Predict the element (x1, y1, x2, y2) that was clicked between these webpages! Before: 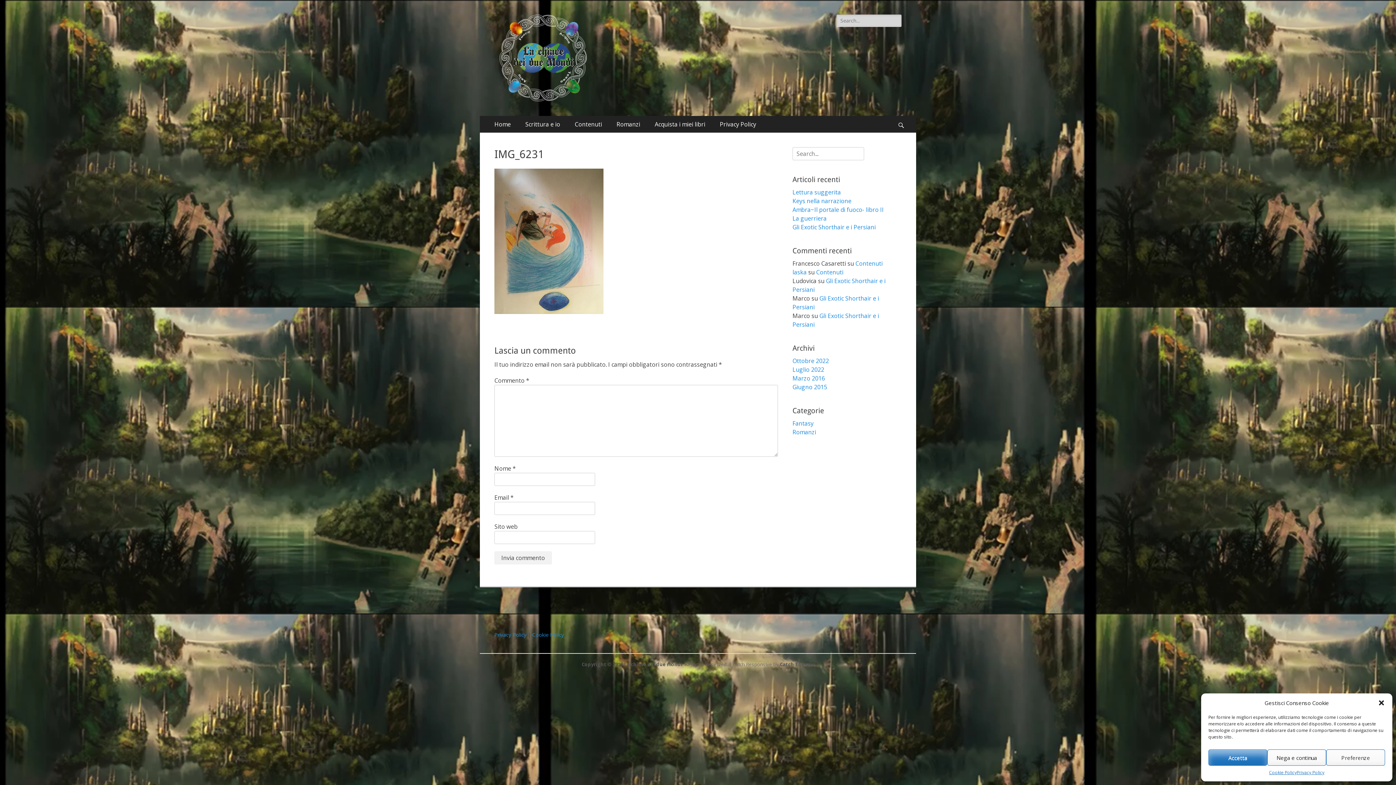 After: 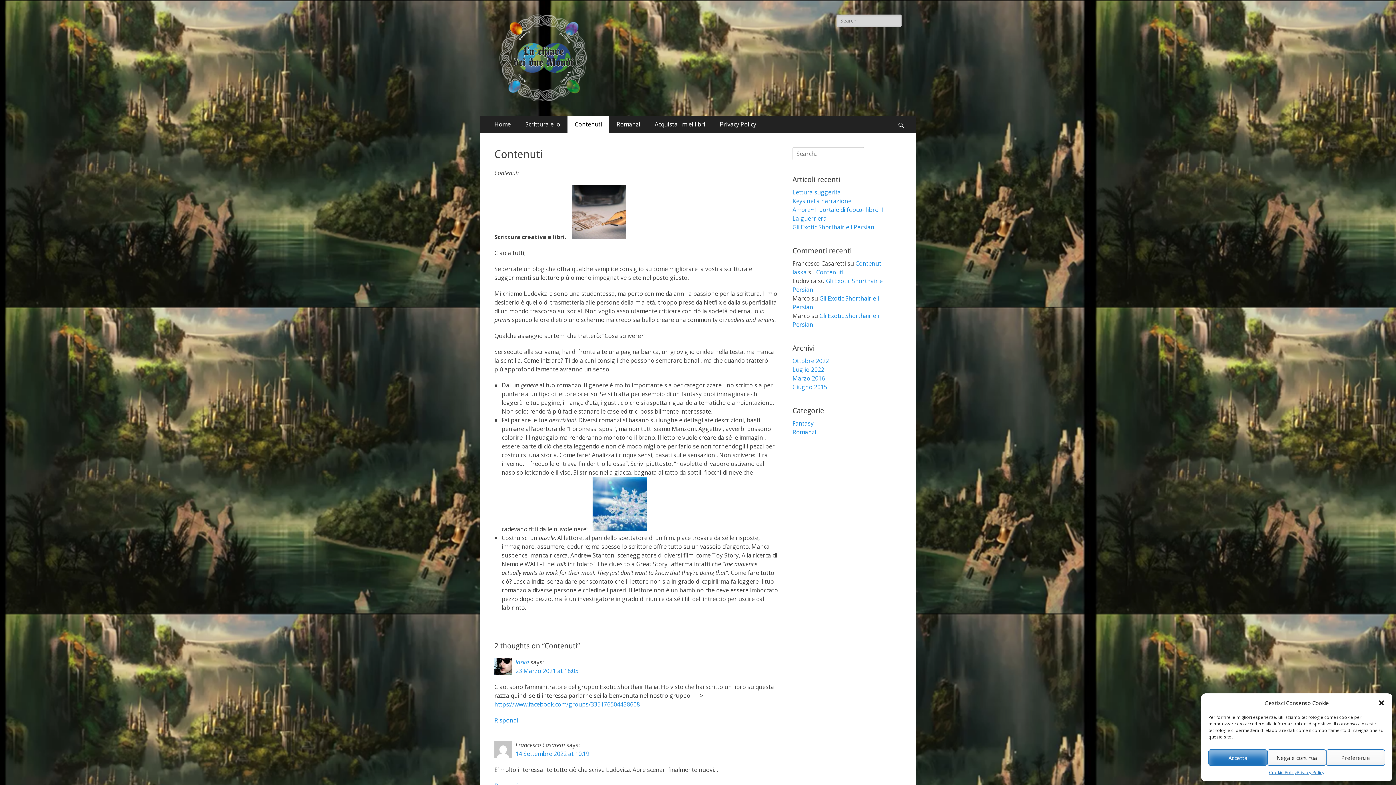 Action: bbox: (567, 116, 609, 132) label: Contenuti